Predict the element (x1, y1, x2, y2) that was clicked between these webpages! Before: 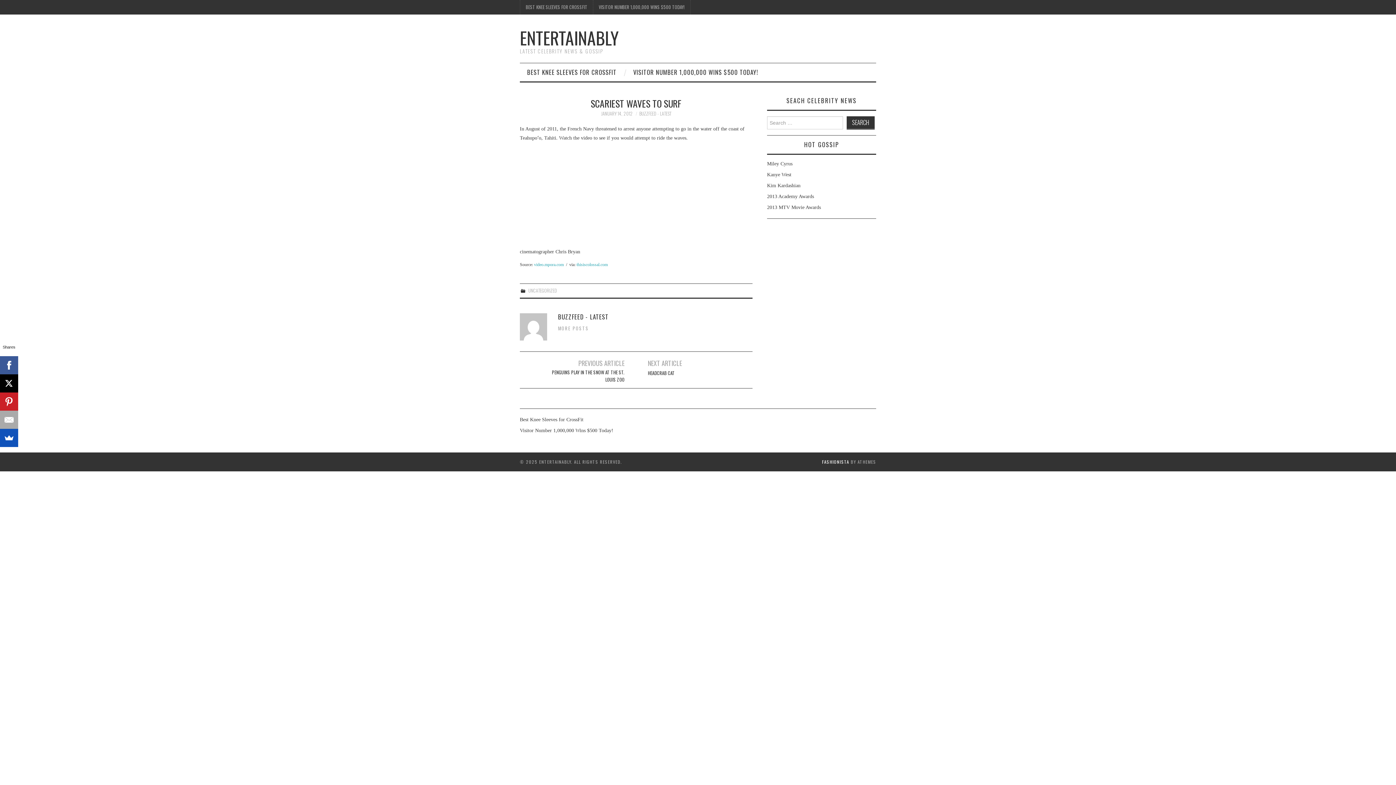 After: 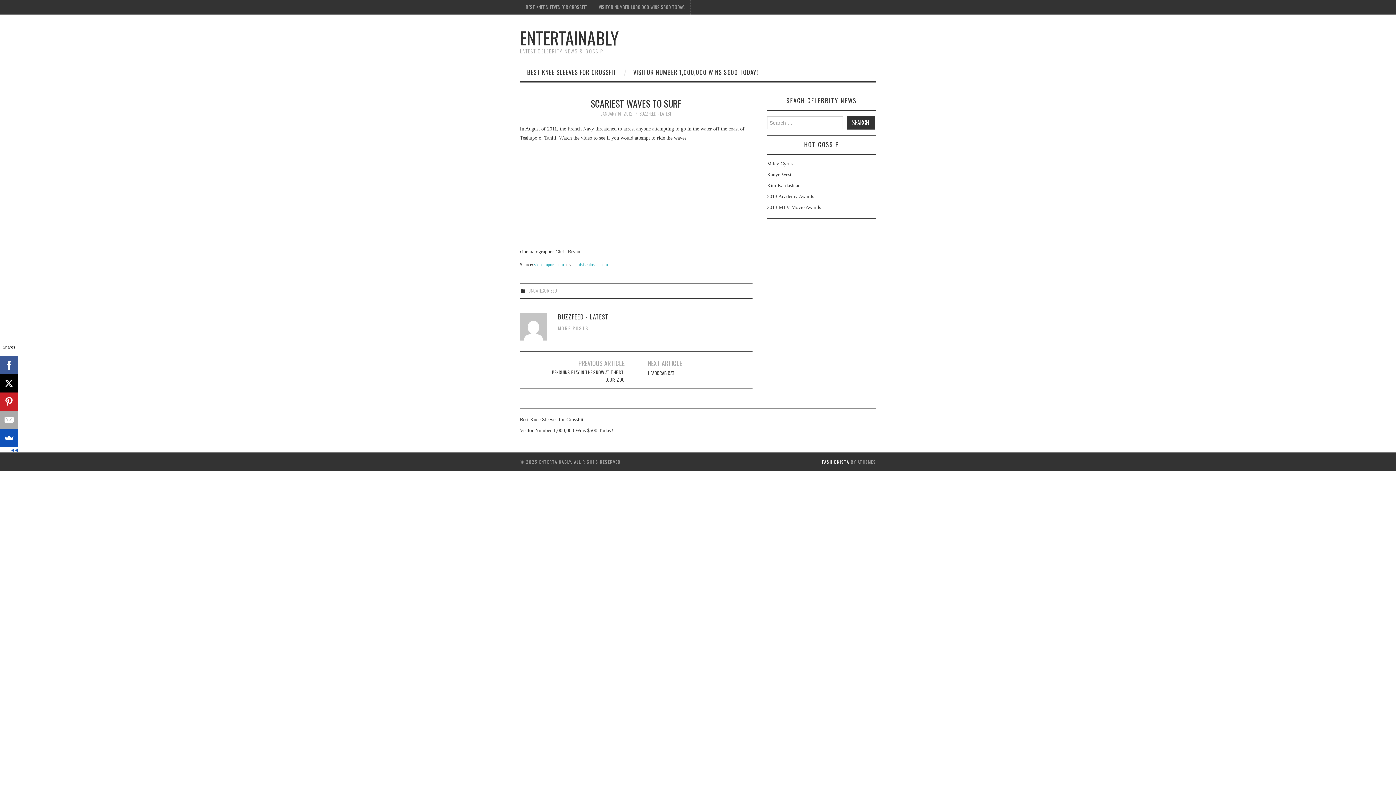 Action: bbox: (0, 374, 17, 392)